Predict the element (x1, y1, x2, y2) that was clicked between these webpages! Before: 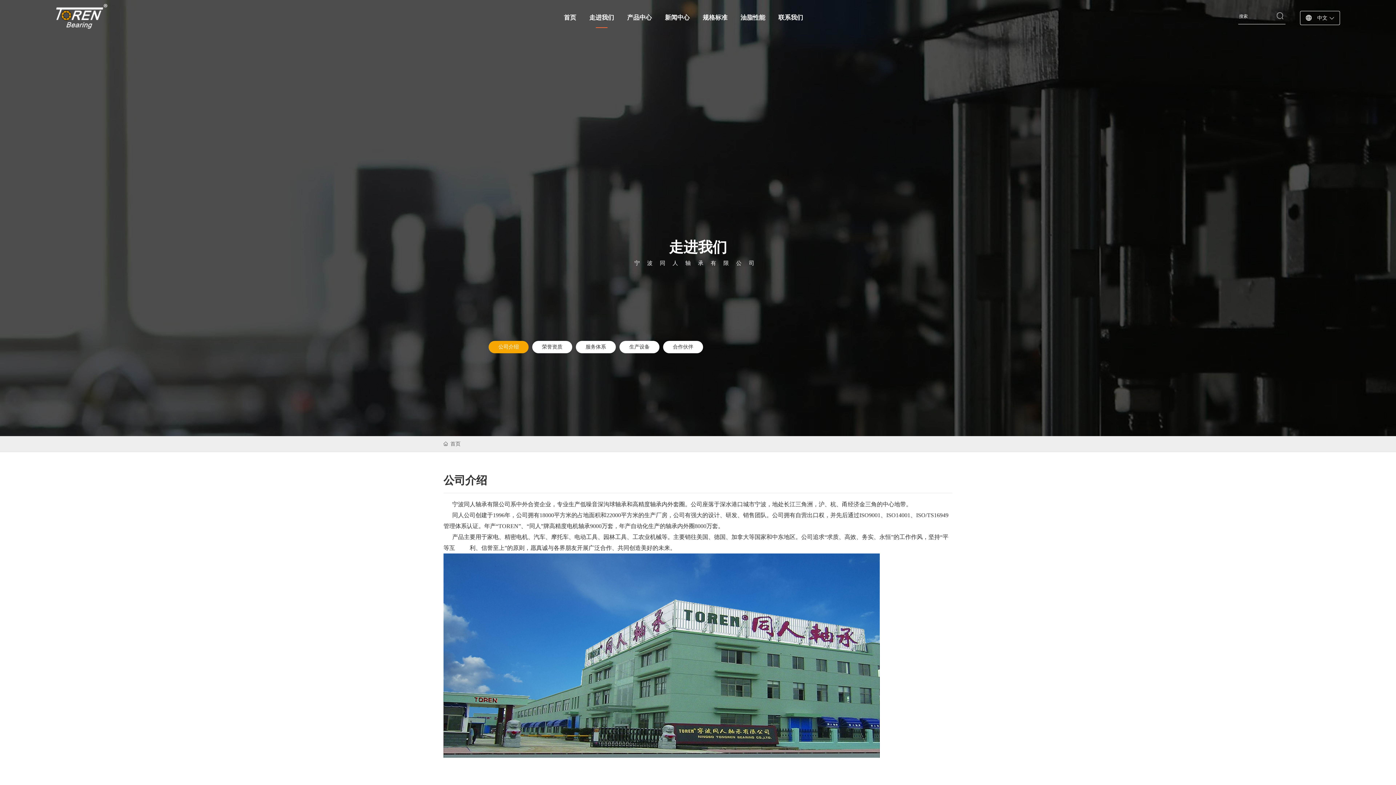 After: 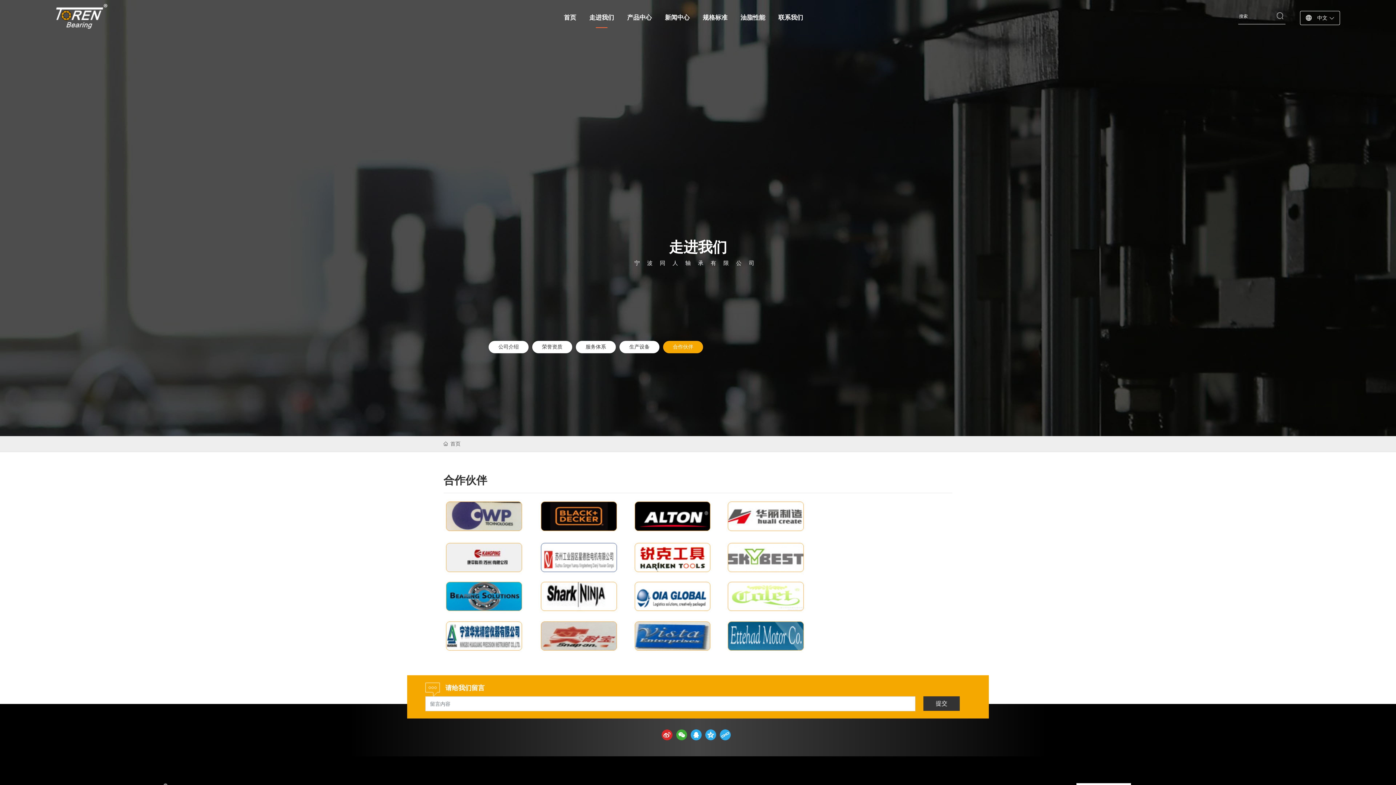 Action: label: 合作伙伴 bbox: (663, 341, 703, 353)